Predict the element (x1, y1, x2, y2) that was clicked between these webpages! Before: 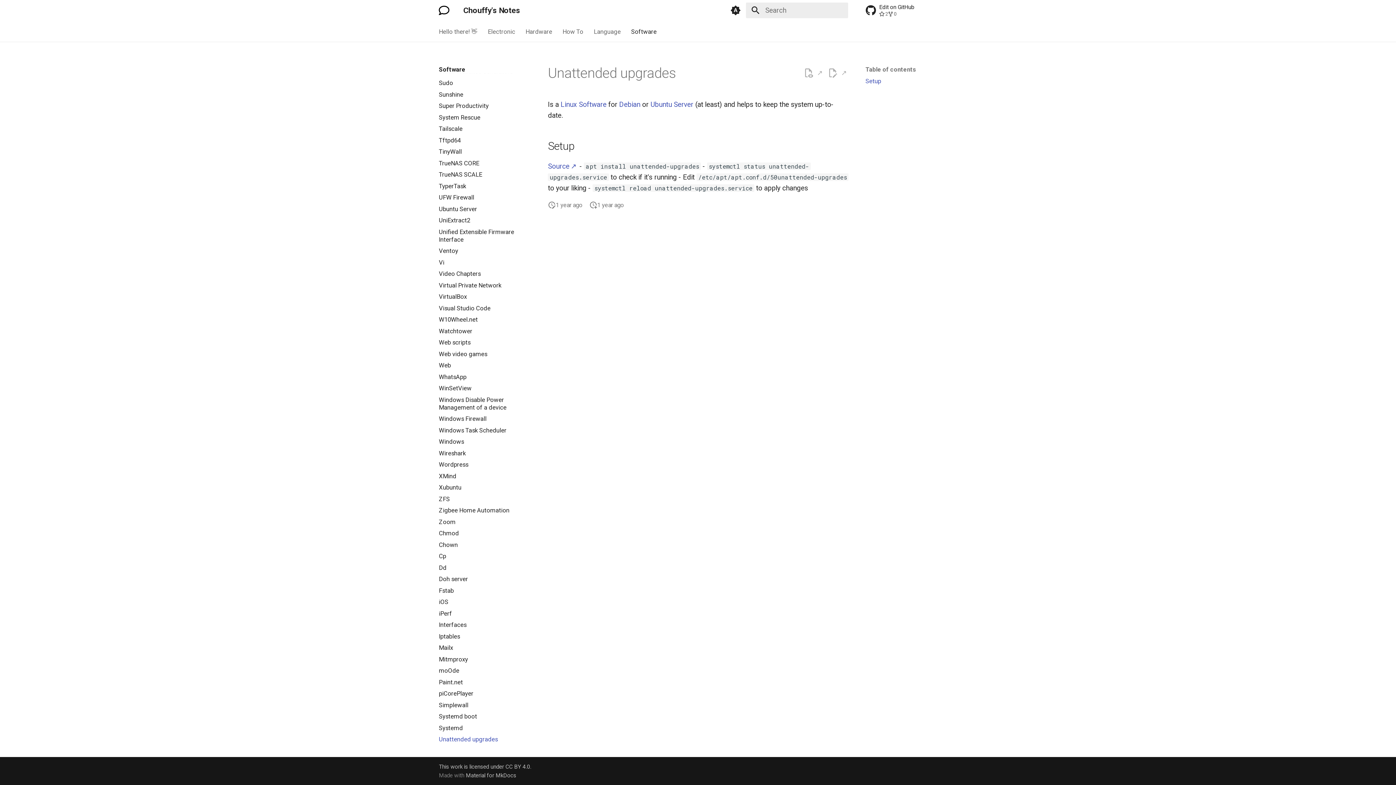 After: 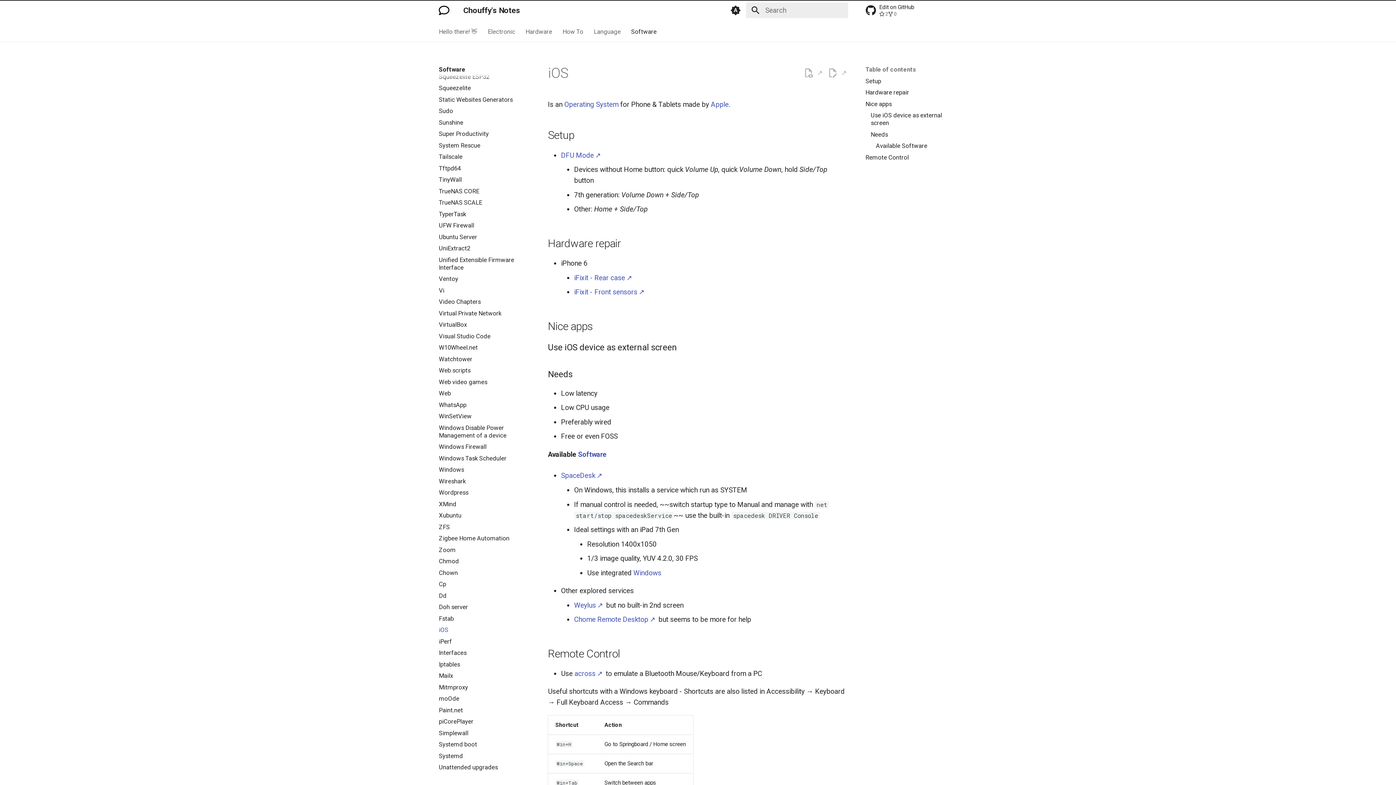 Action: bbox: (438, 598, 530, 606) label: iOS